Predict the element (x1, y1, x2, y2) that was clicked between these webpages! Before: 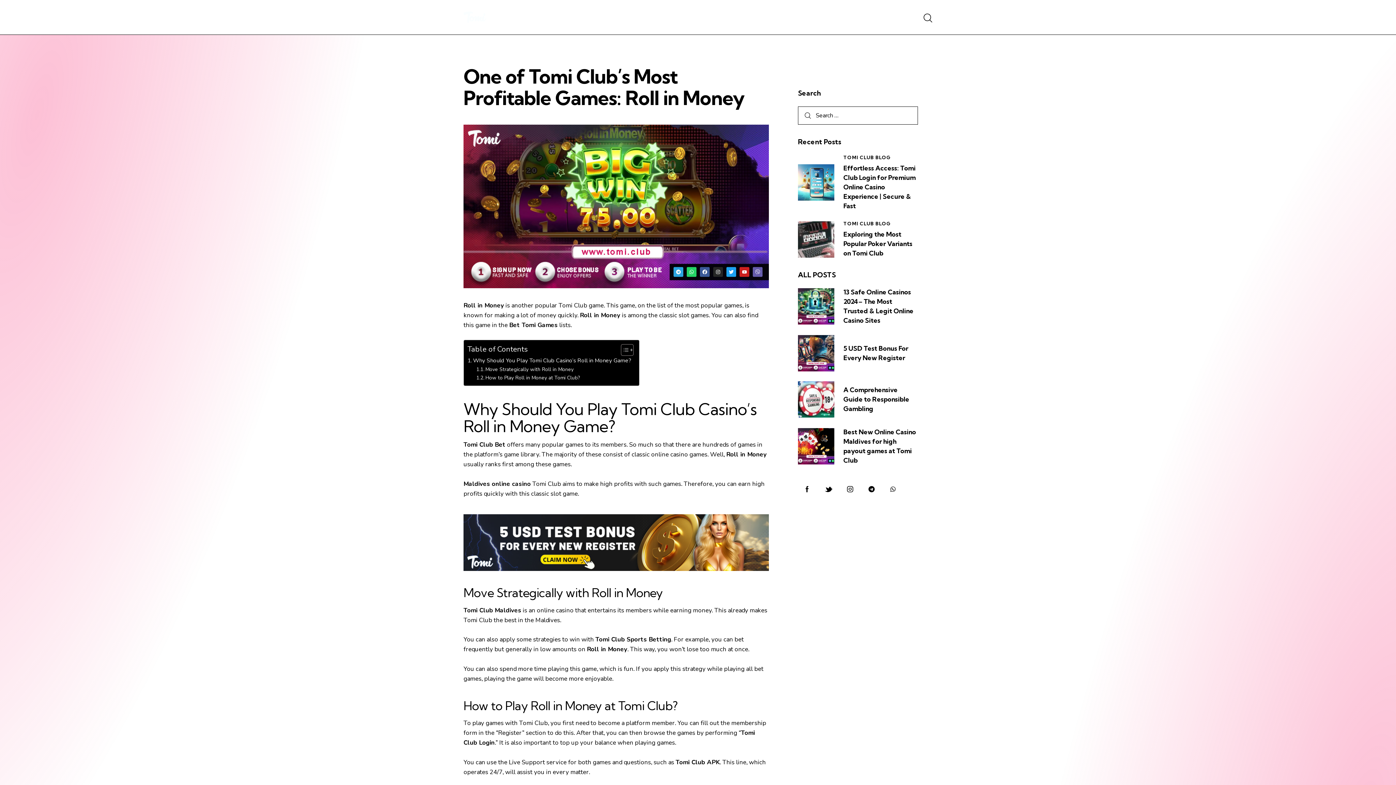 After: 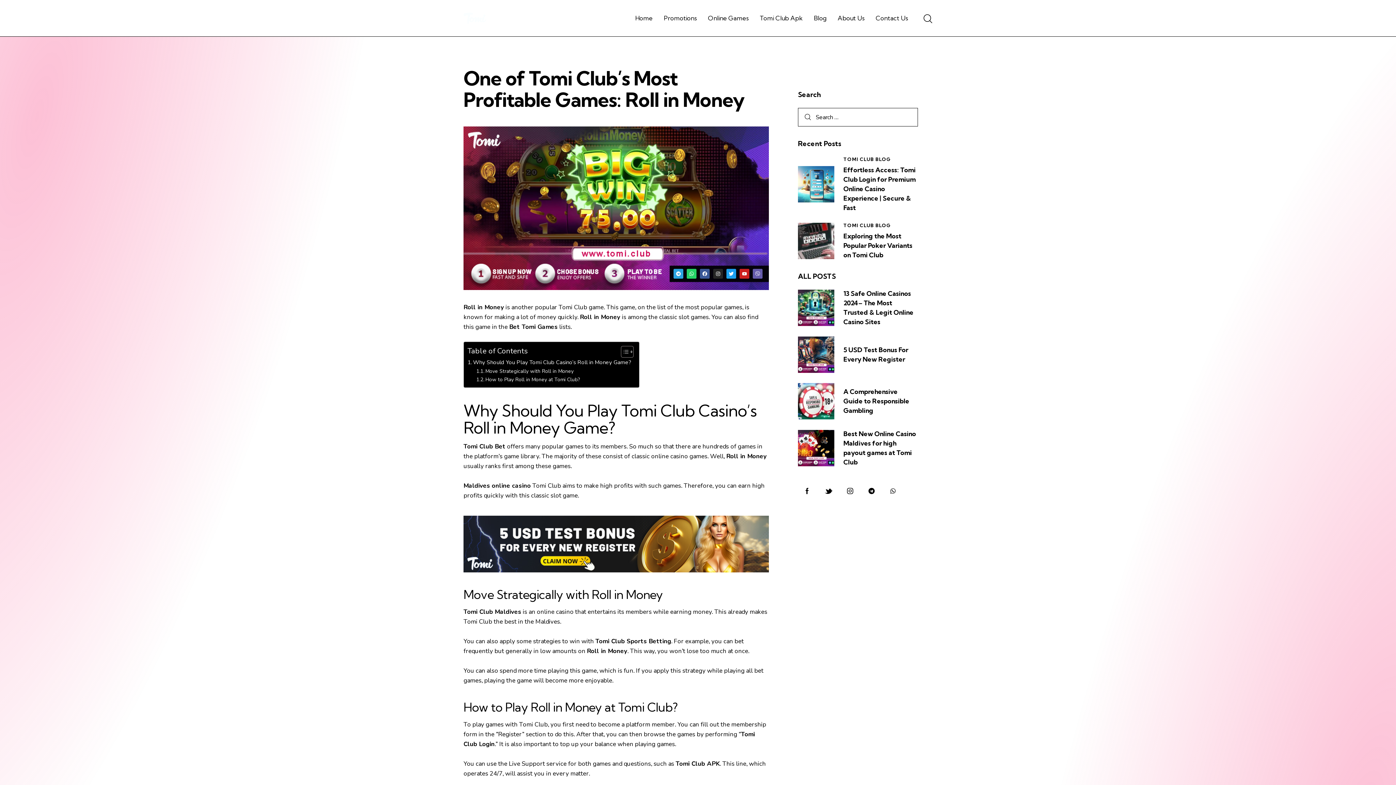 Action: bbox: (884, 480, 902, 498)